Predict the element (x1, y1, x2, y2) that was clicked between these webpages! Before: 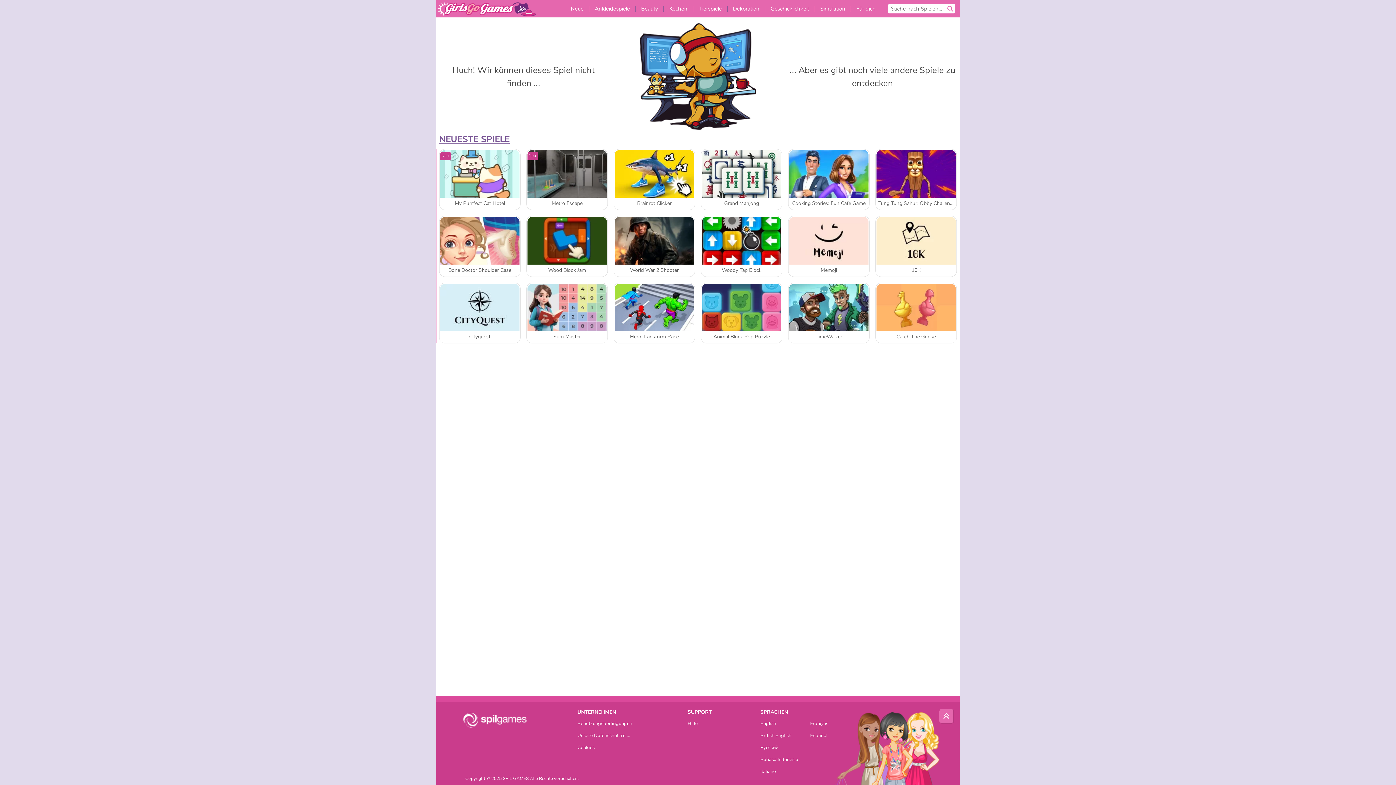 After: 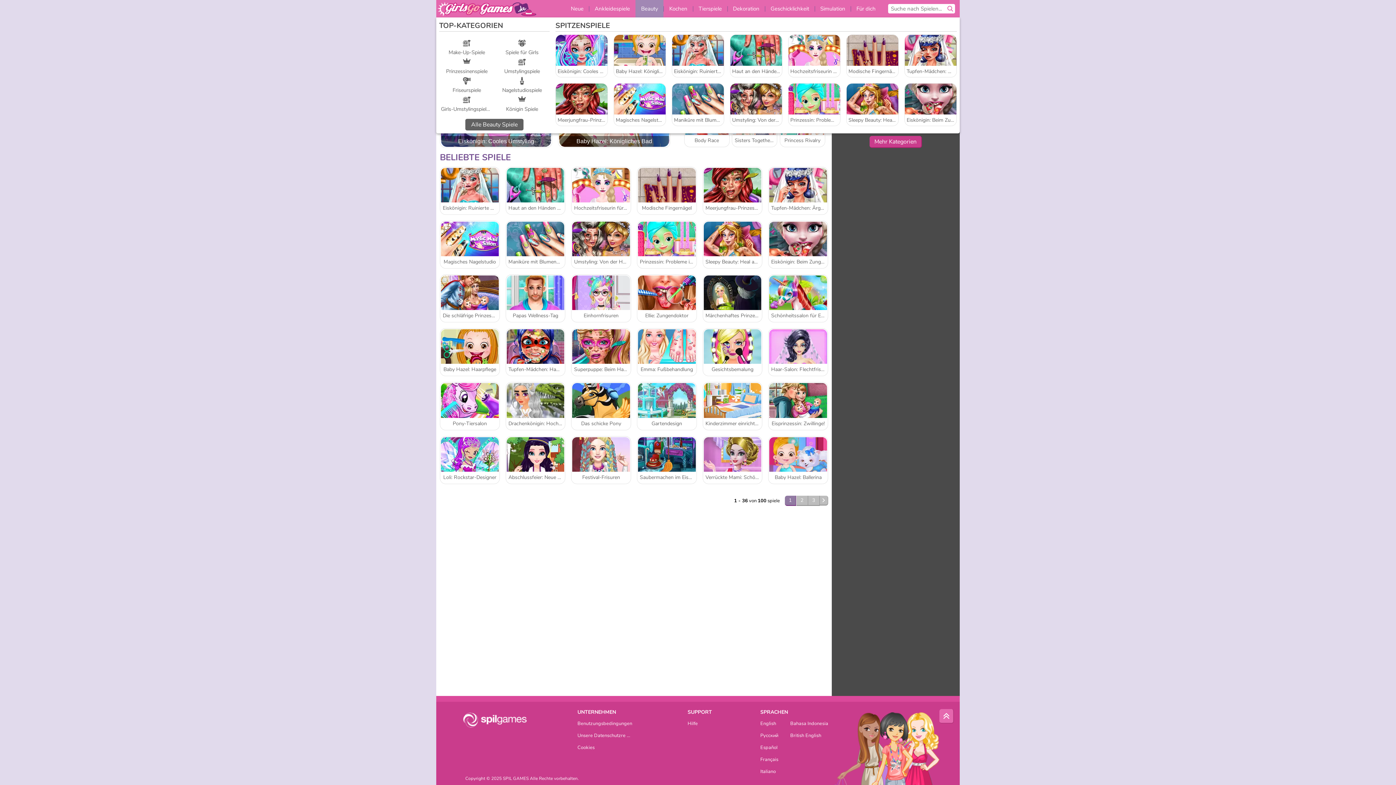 Action: label: Beauty bbox: (635, 0, 663, 17)